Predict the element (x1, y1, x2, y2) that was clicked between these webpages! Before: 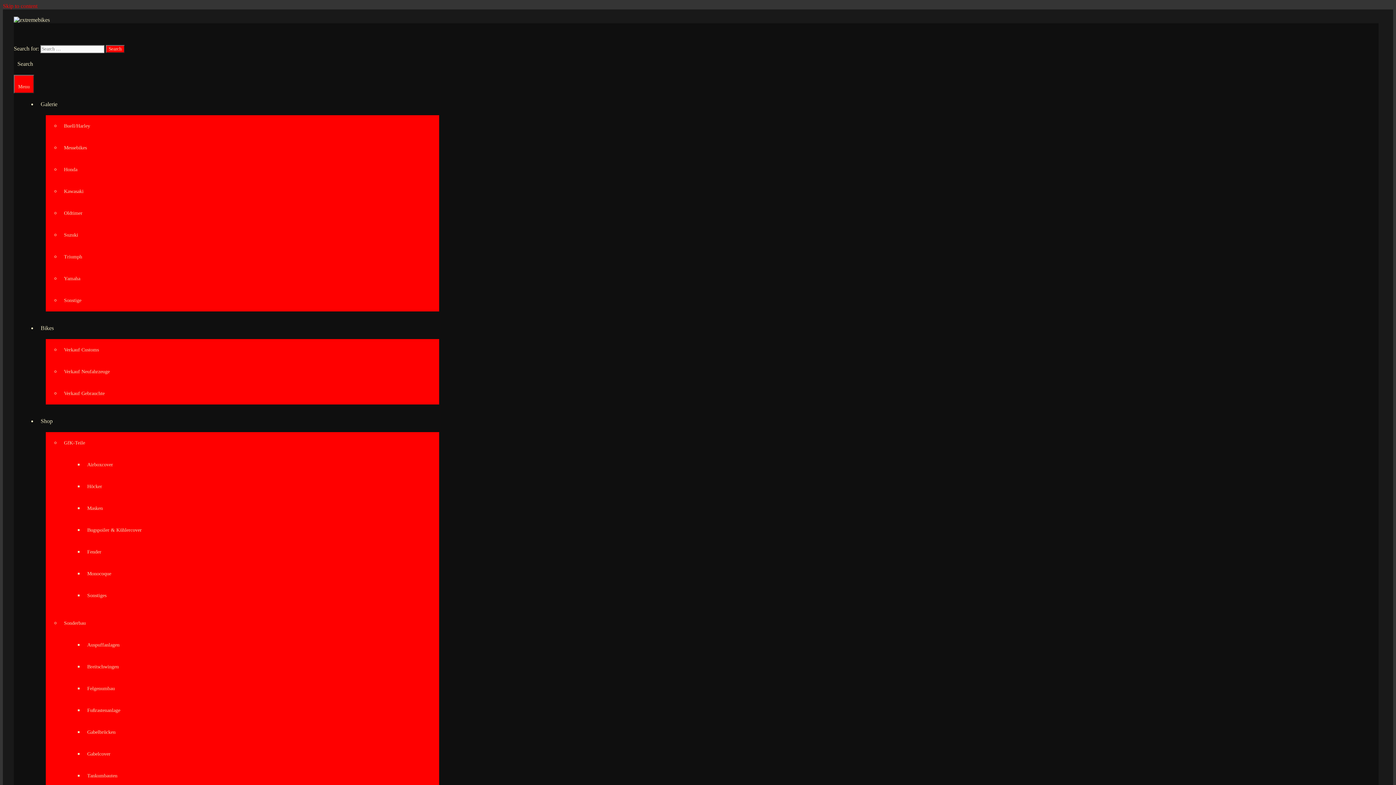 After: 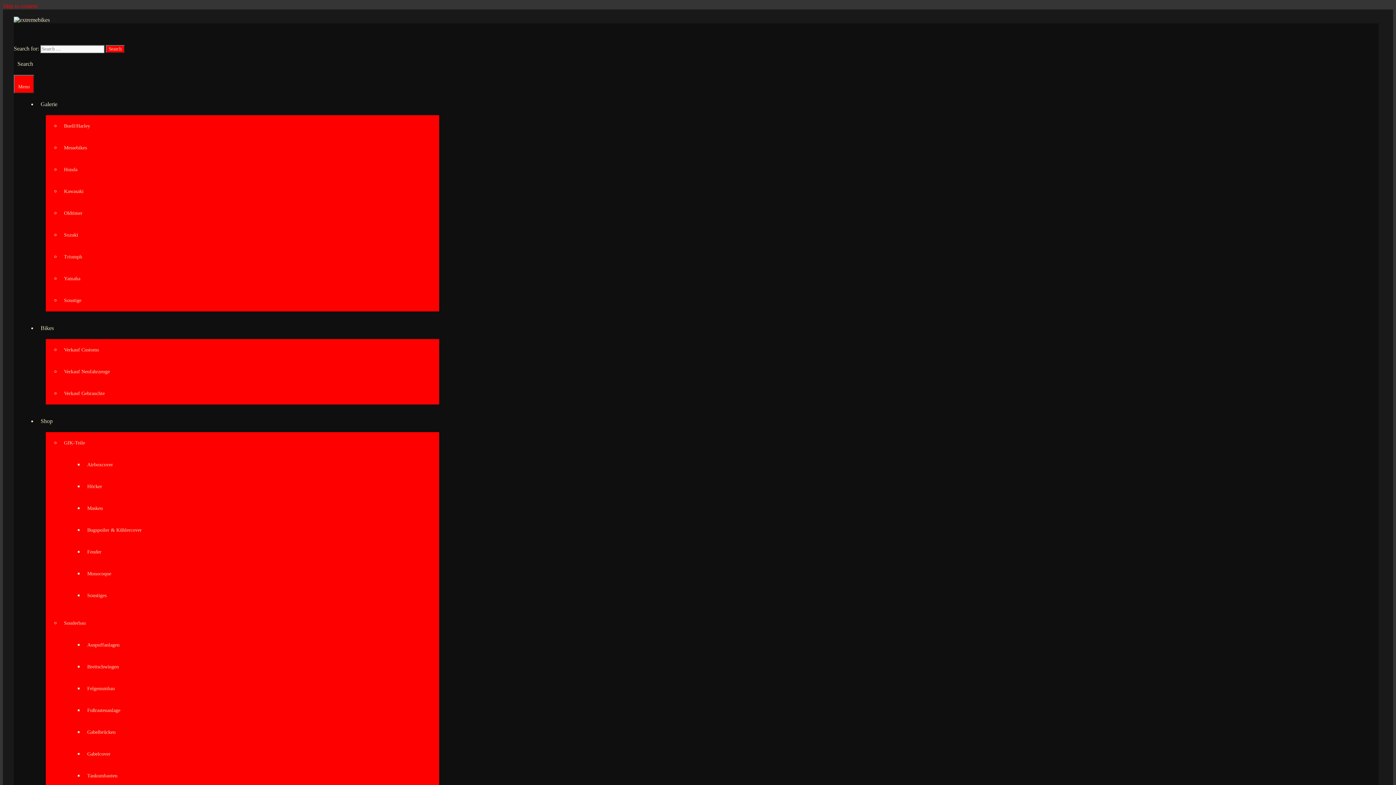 Action: label: Messebikes bbox: (60, 142, 90, 153)